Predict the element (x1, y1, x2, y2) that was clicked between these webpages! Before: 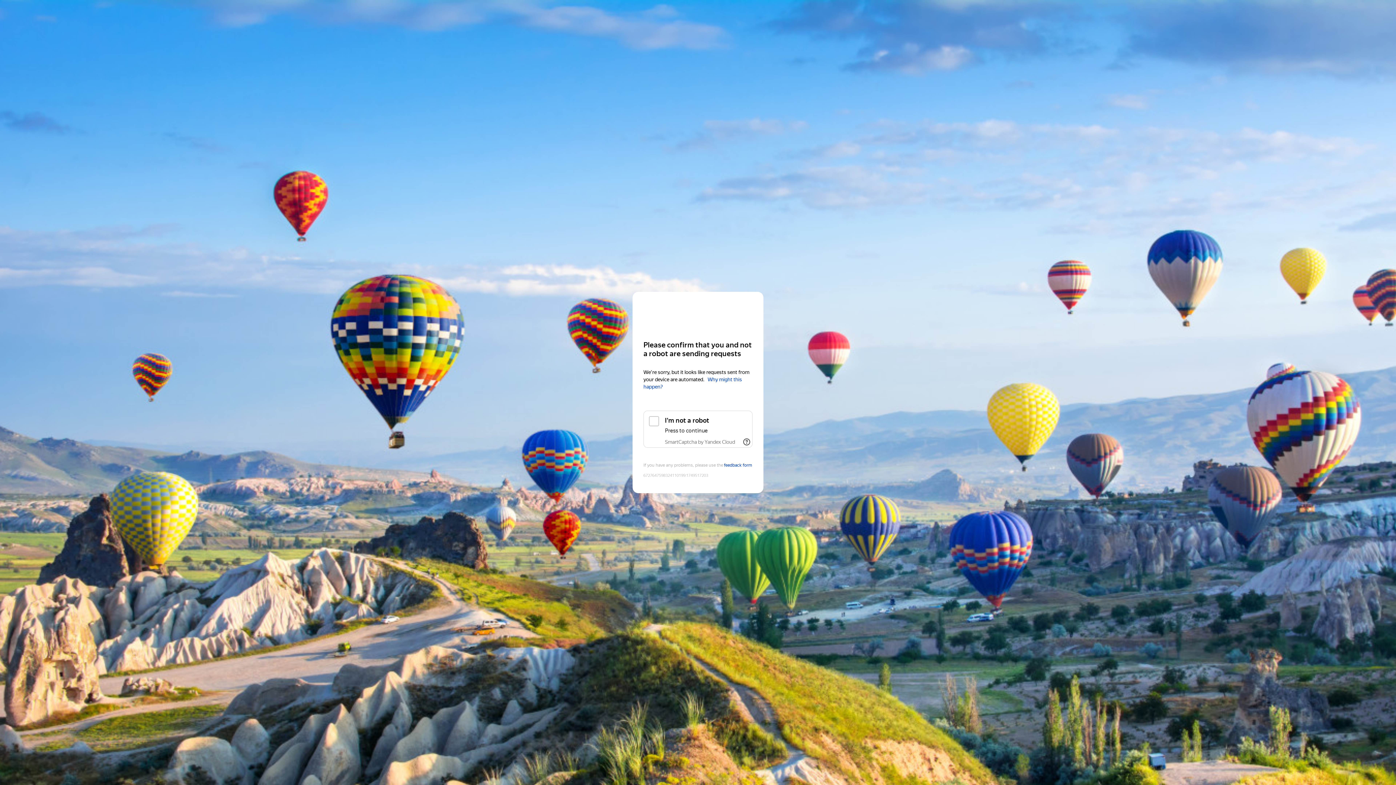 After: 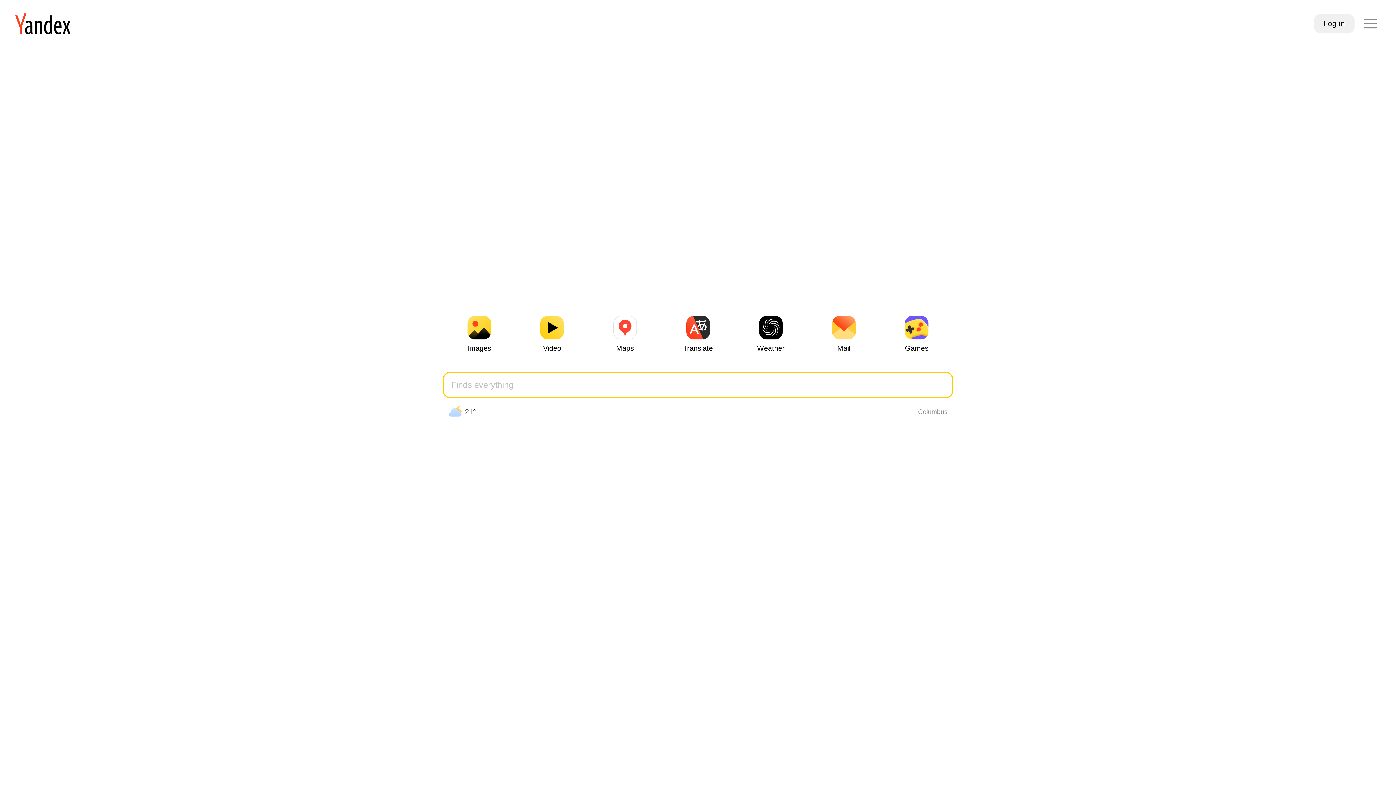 Action: label: Yandex bbox: (643, 306, 752, 319)